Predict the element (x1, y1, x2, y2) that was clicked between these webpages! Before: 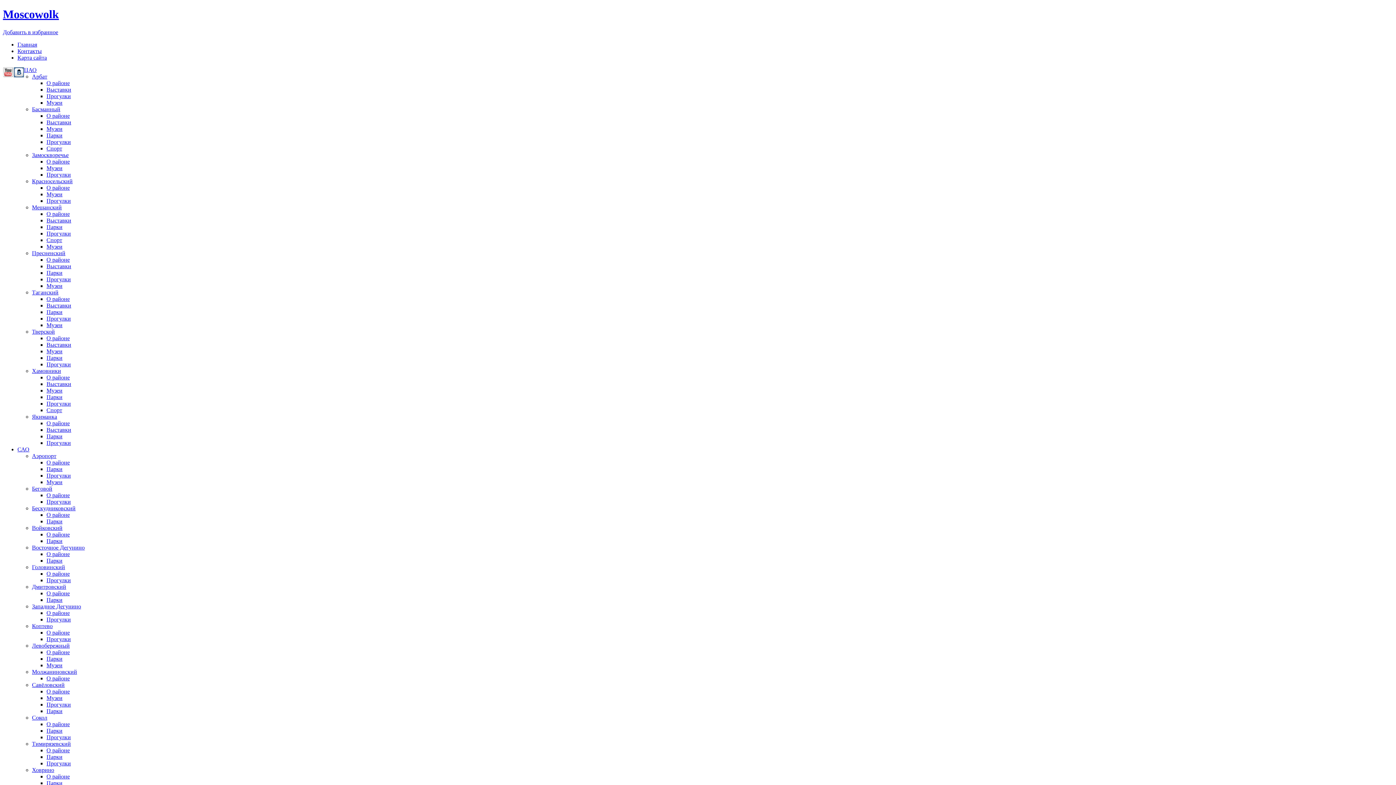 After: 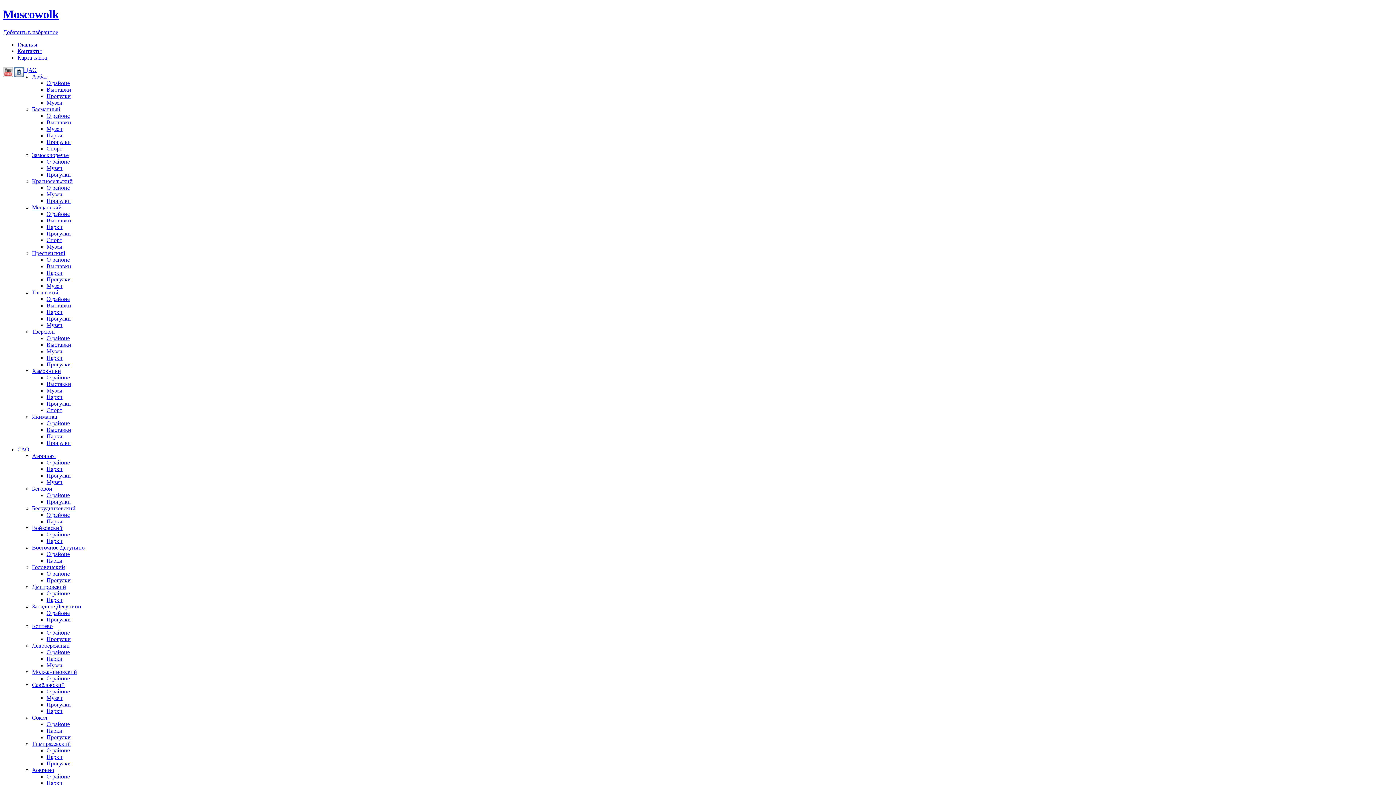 Action: label: О районе bbox: (46, 158, 69, 164)